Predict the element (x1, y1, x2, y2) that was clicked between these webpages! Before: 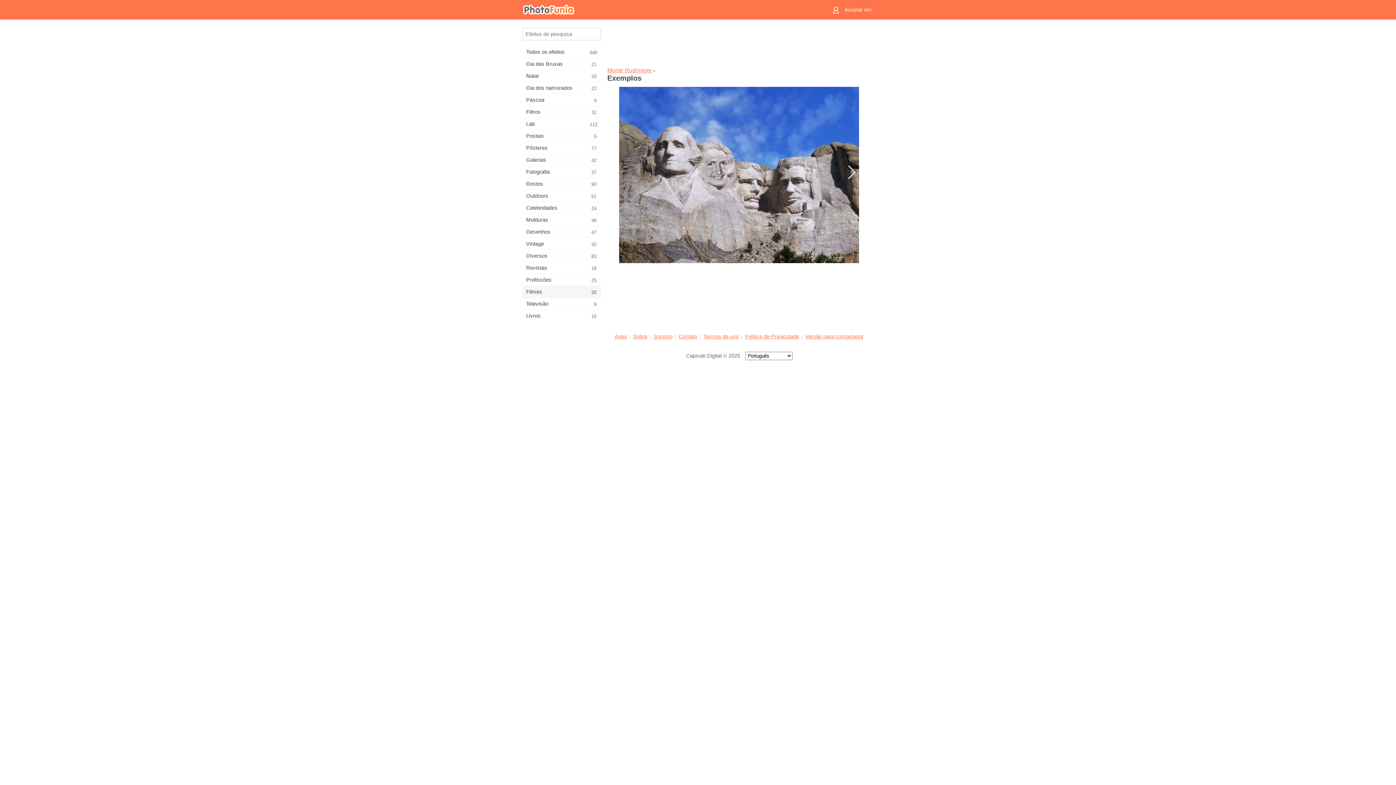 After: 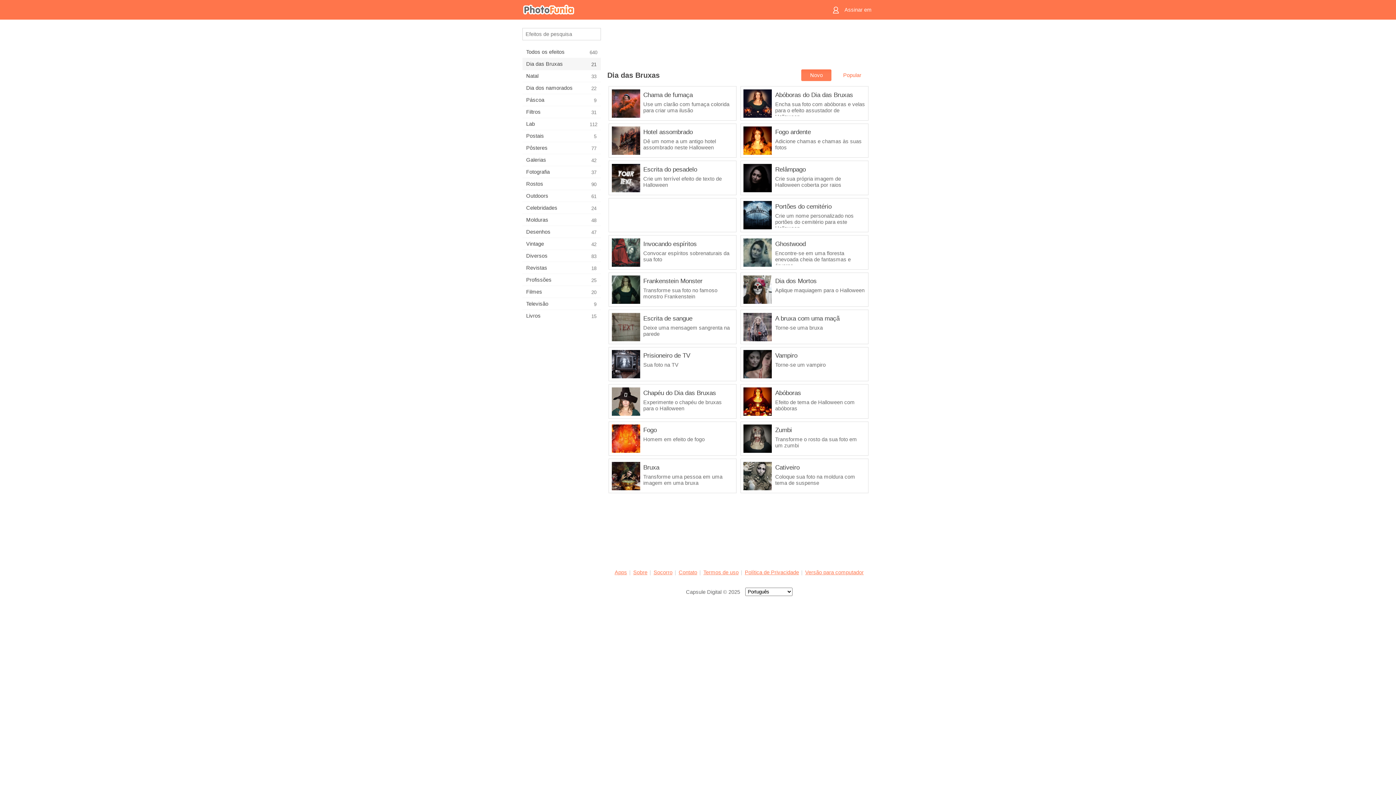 Action: bbox: (522, 58, 601, 69) label: Dia das Bruxas
21